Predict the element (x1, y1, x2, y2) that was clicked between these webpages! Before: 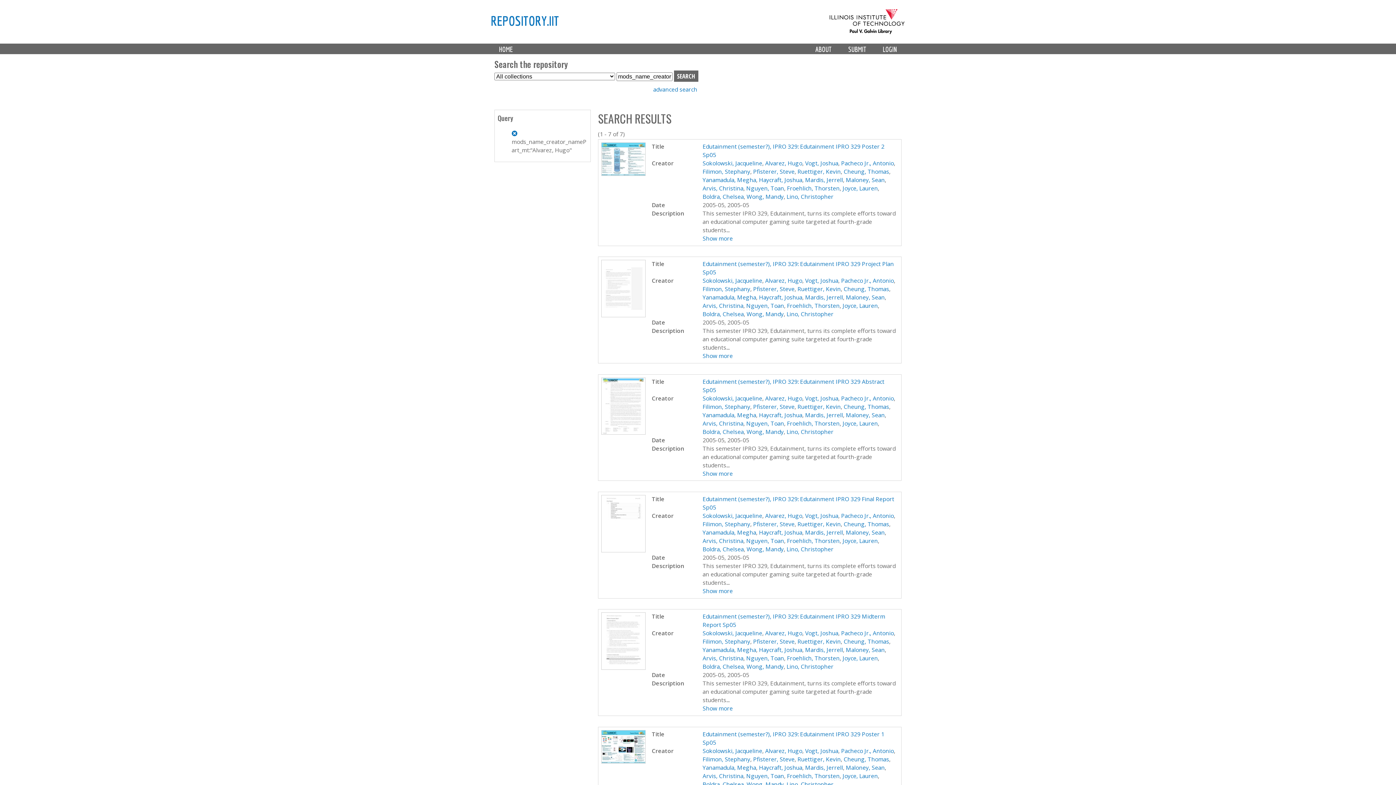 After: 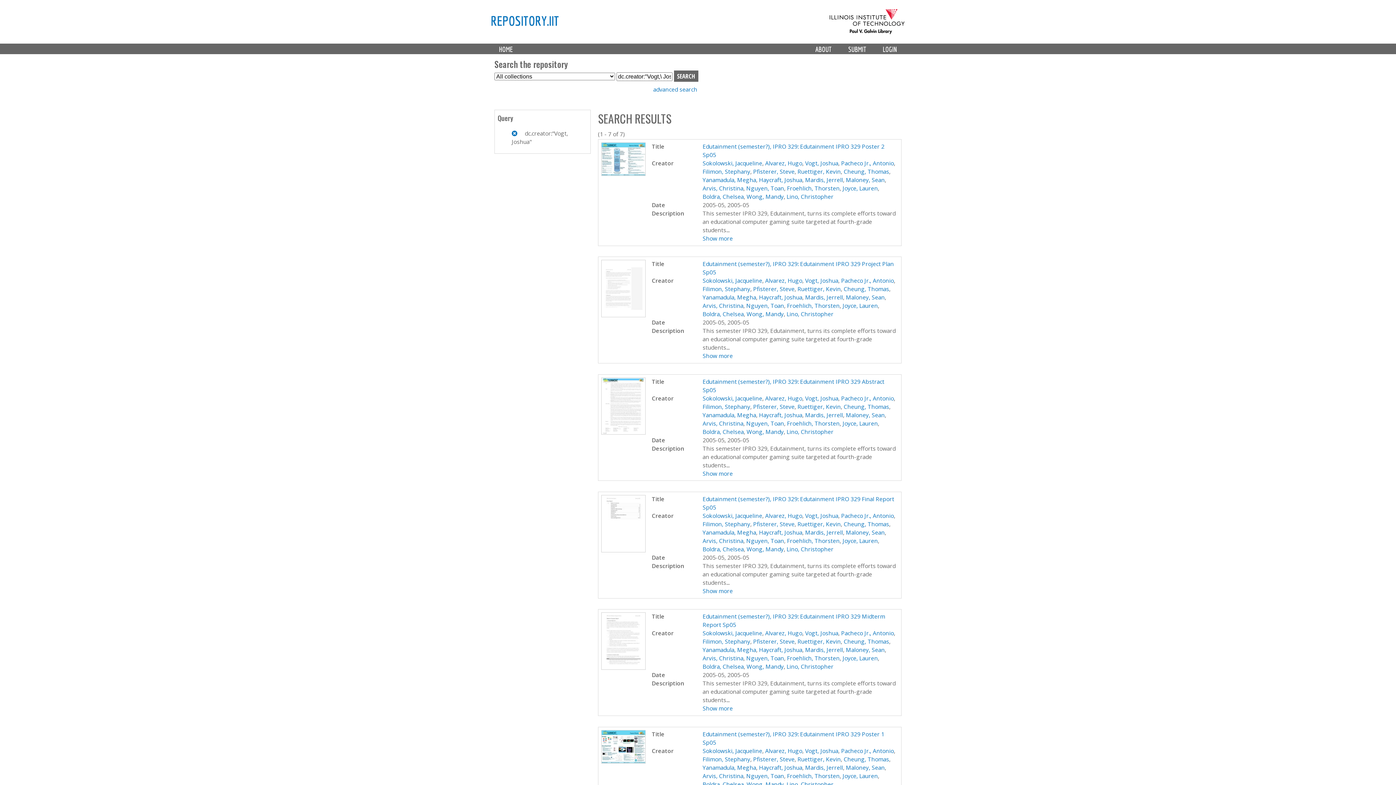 Action: label: Vogt, Joshua bbox: (805, 159, 838, 167)